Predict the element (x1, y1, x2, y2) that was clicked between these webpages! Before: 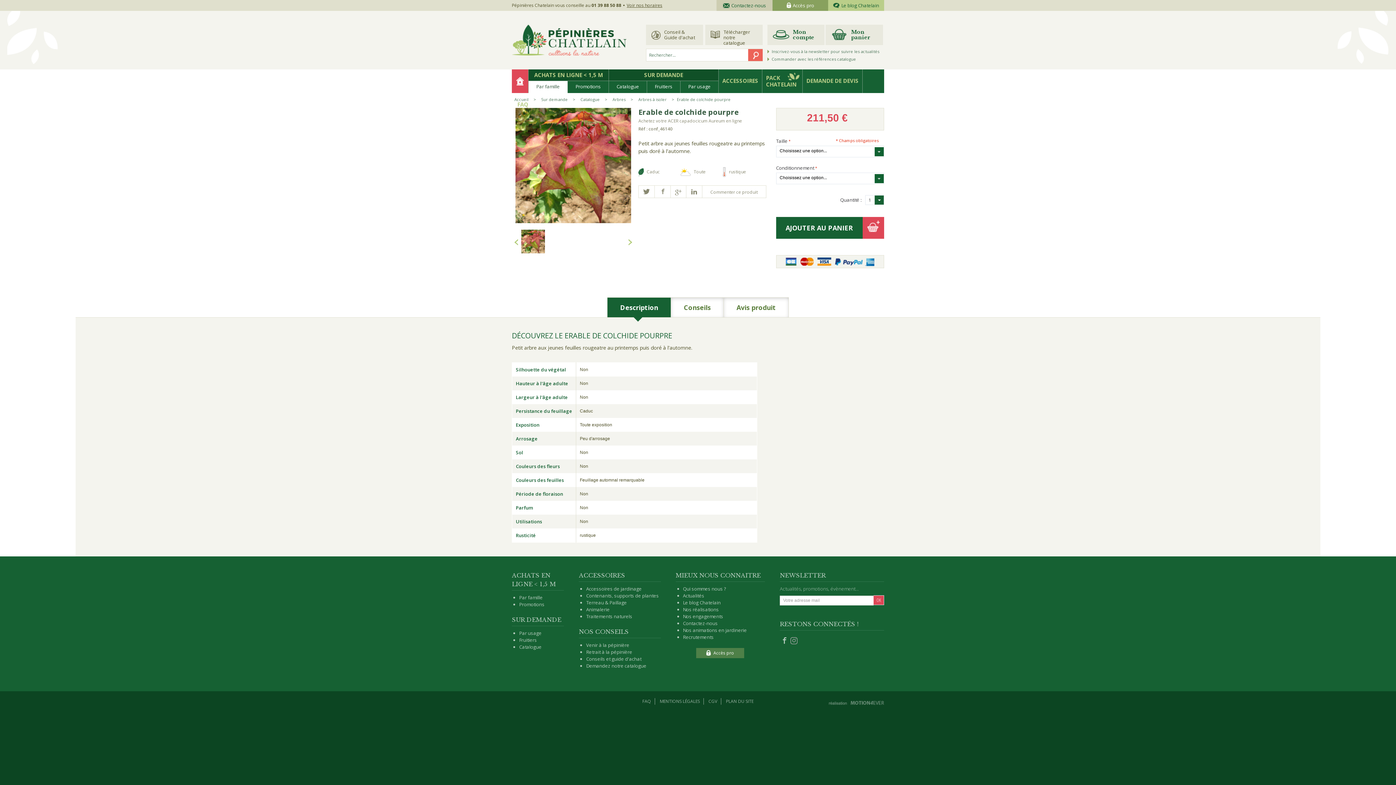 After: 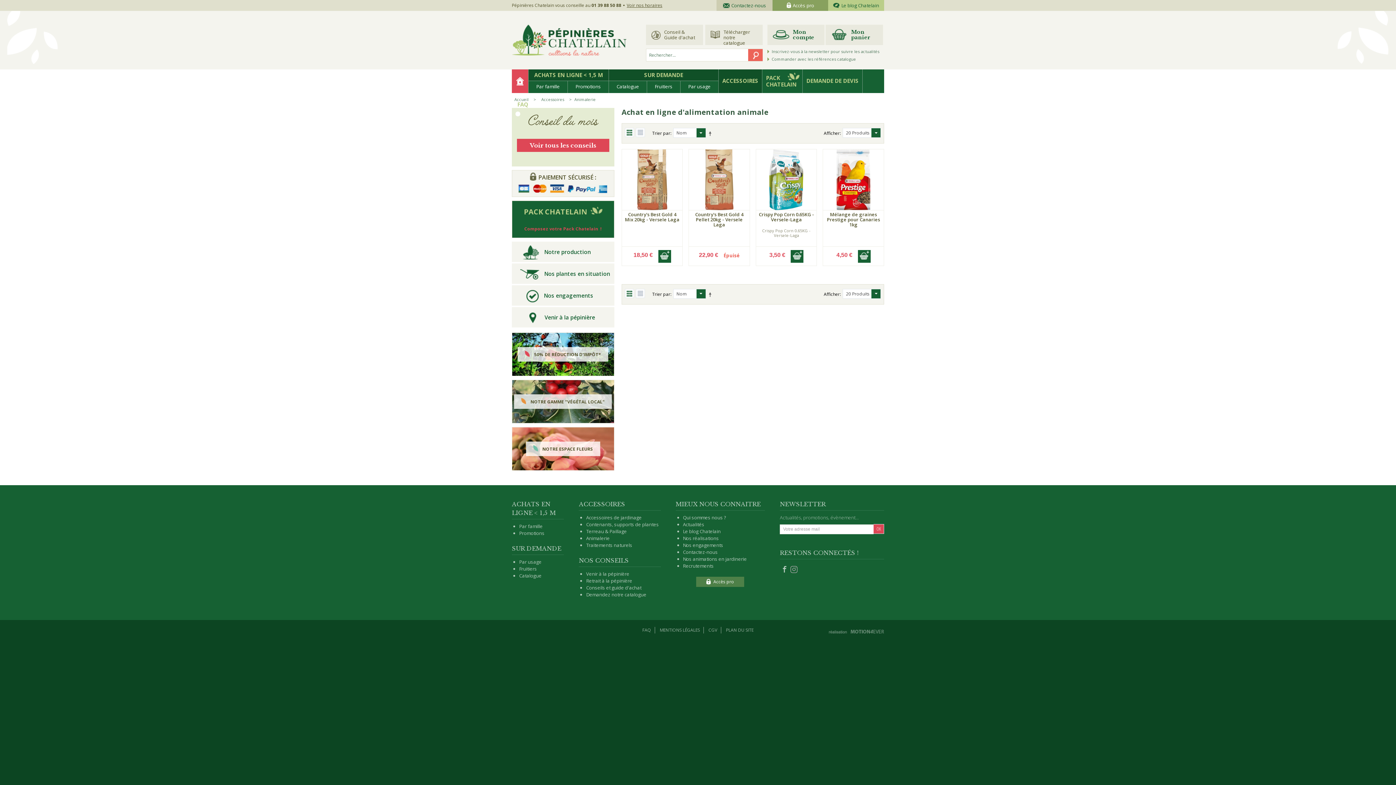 Action: bbox: (586, 606, 609, 613) label: Animalerie